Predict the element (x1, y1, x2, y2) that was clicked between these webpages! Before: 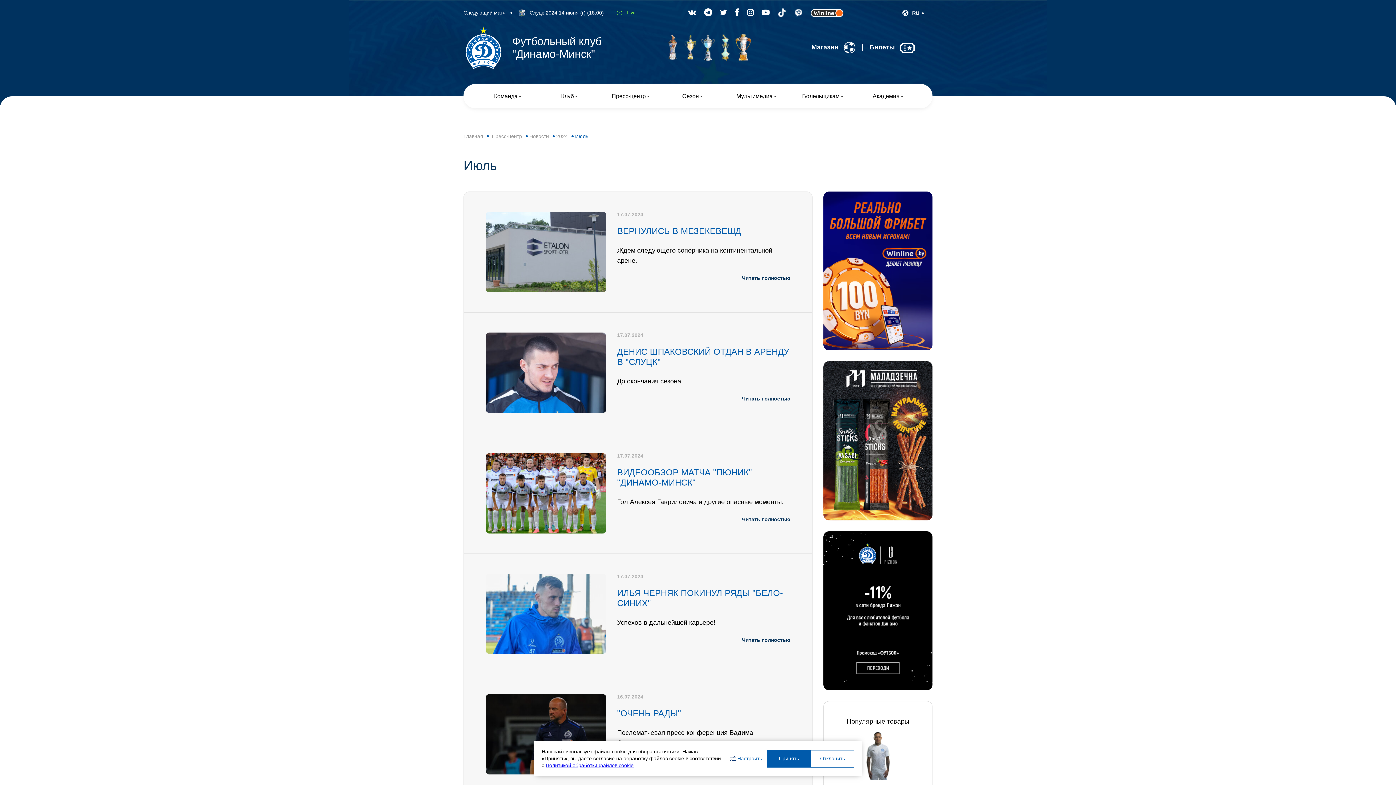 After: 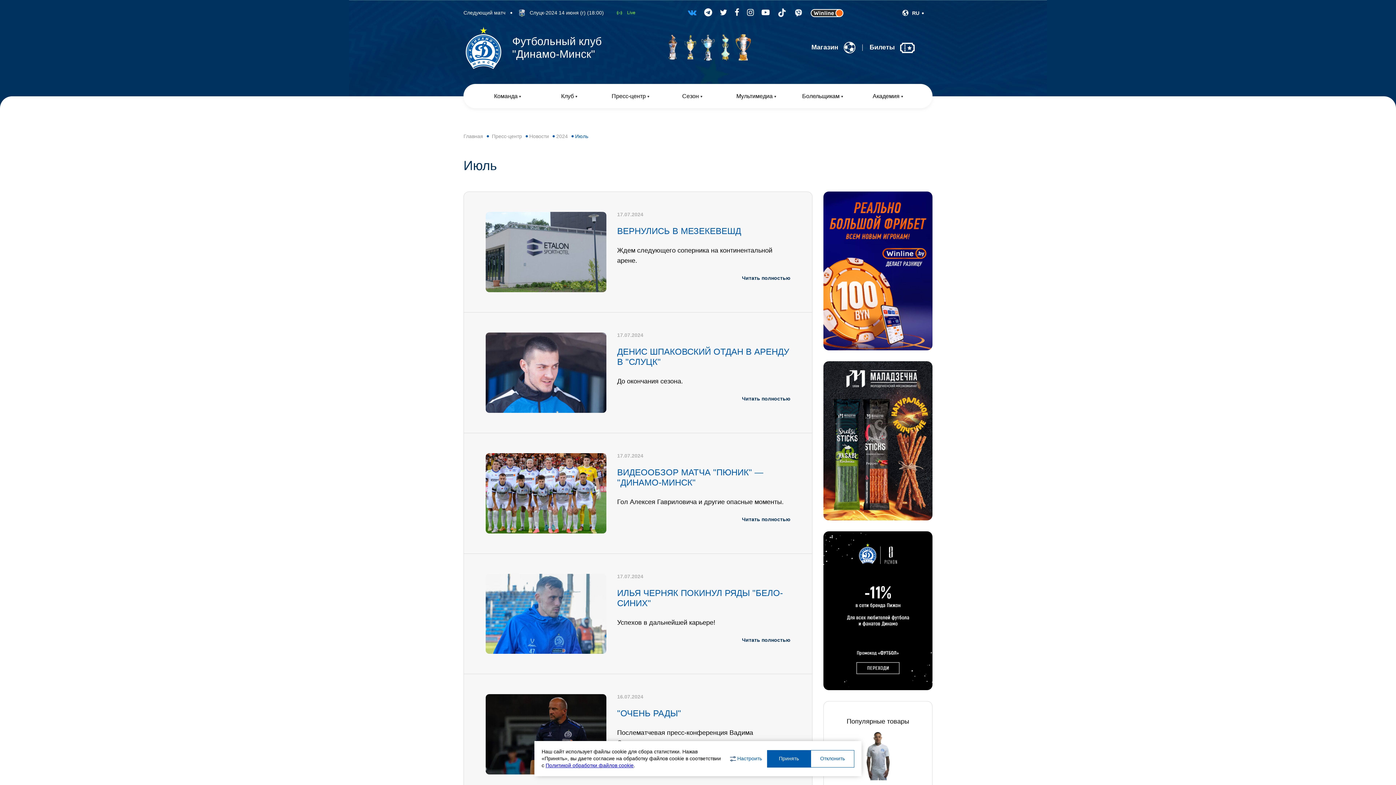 Action: bbox: (688, 8, 696, 17)